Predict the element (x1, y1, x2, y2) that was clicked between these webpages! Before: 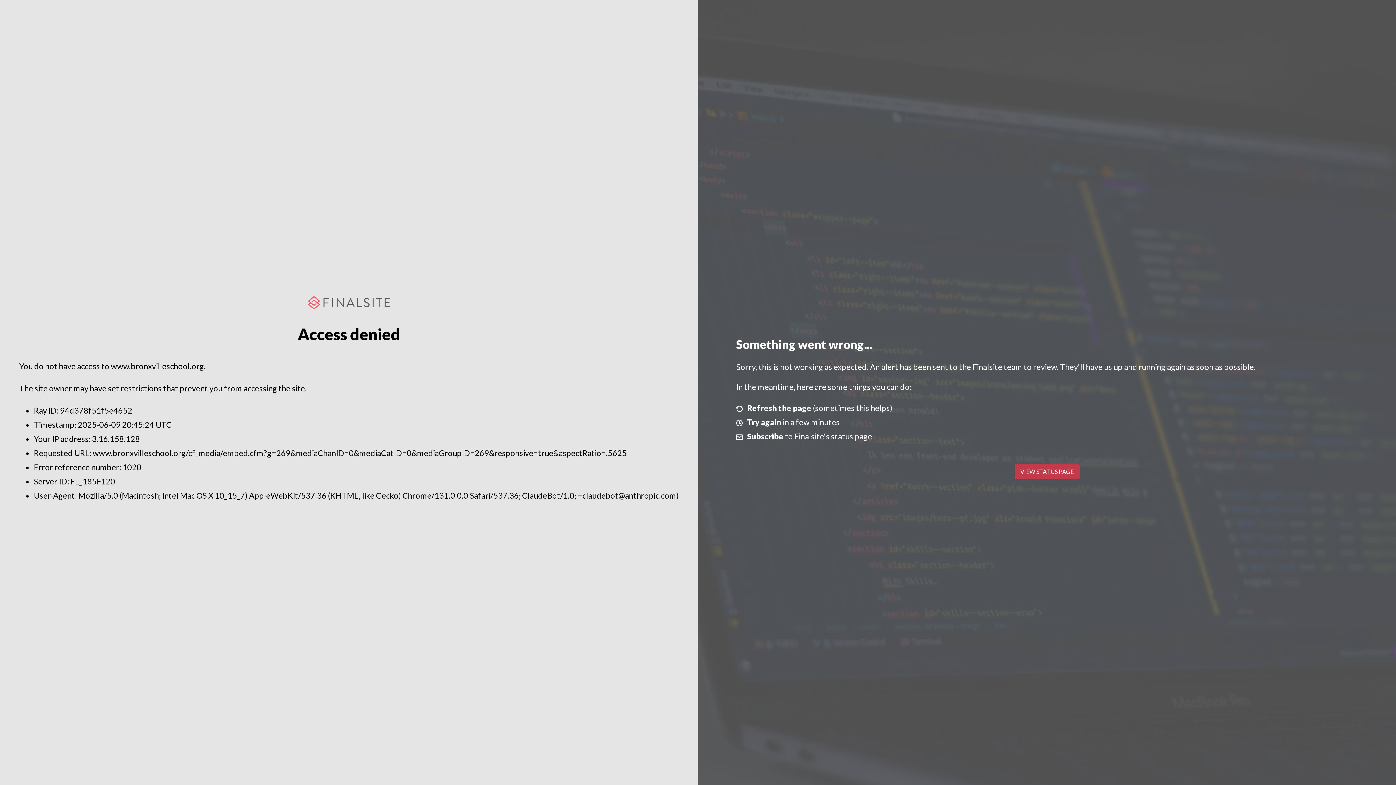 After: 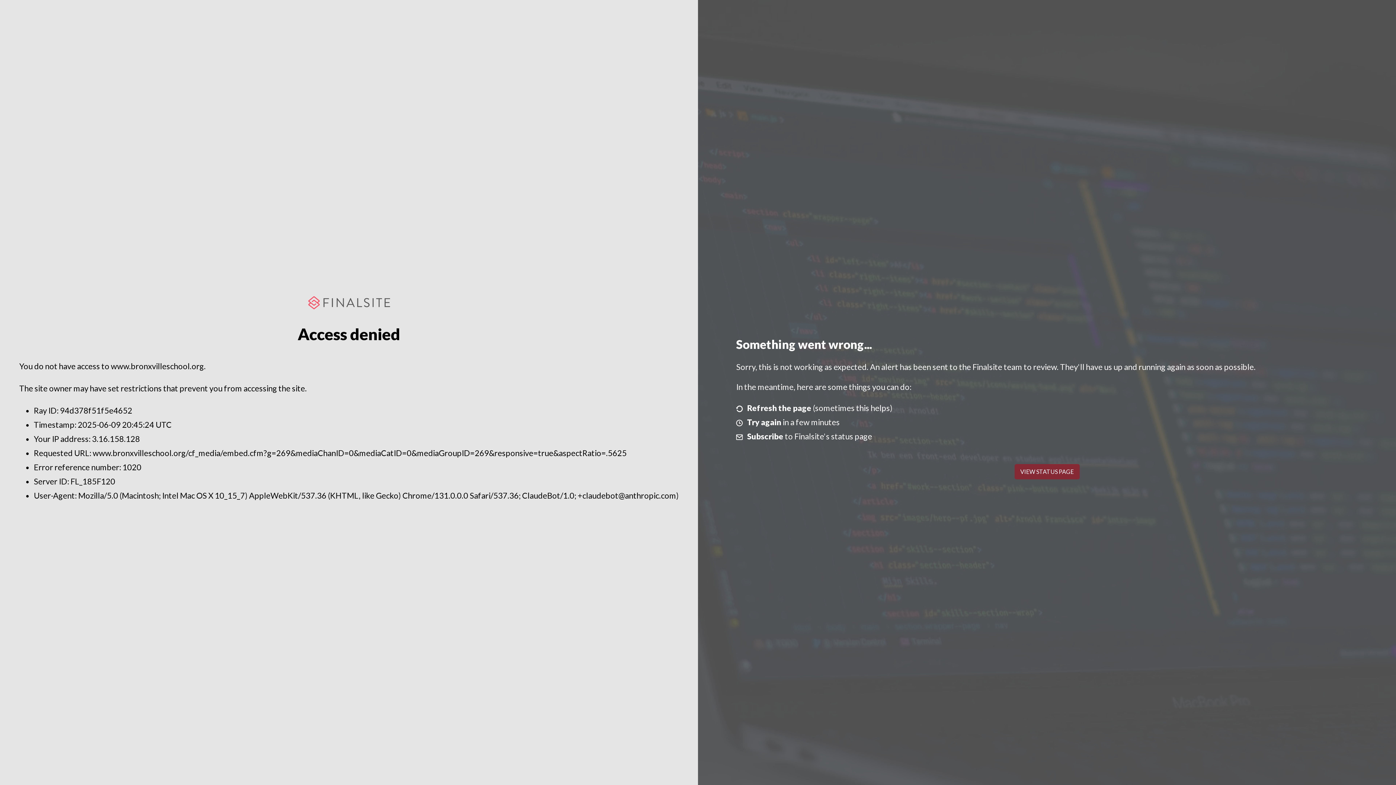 Action: bbox: (1014, 464, 1079, 479) label: VIEW STATUS PAGE